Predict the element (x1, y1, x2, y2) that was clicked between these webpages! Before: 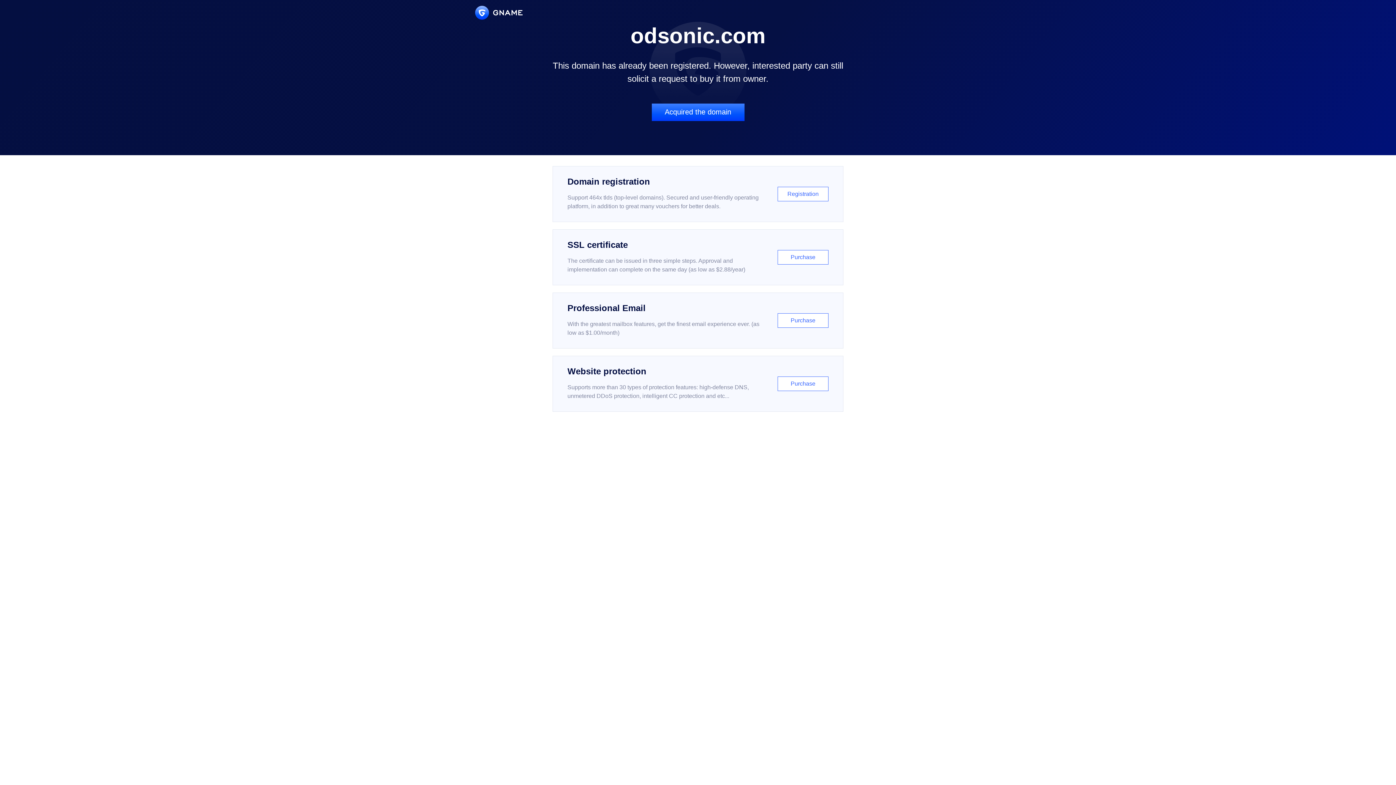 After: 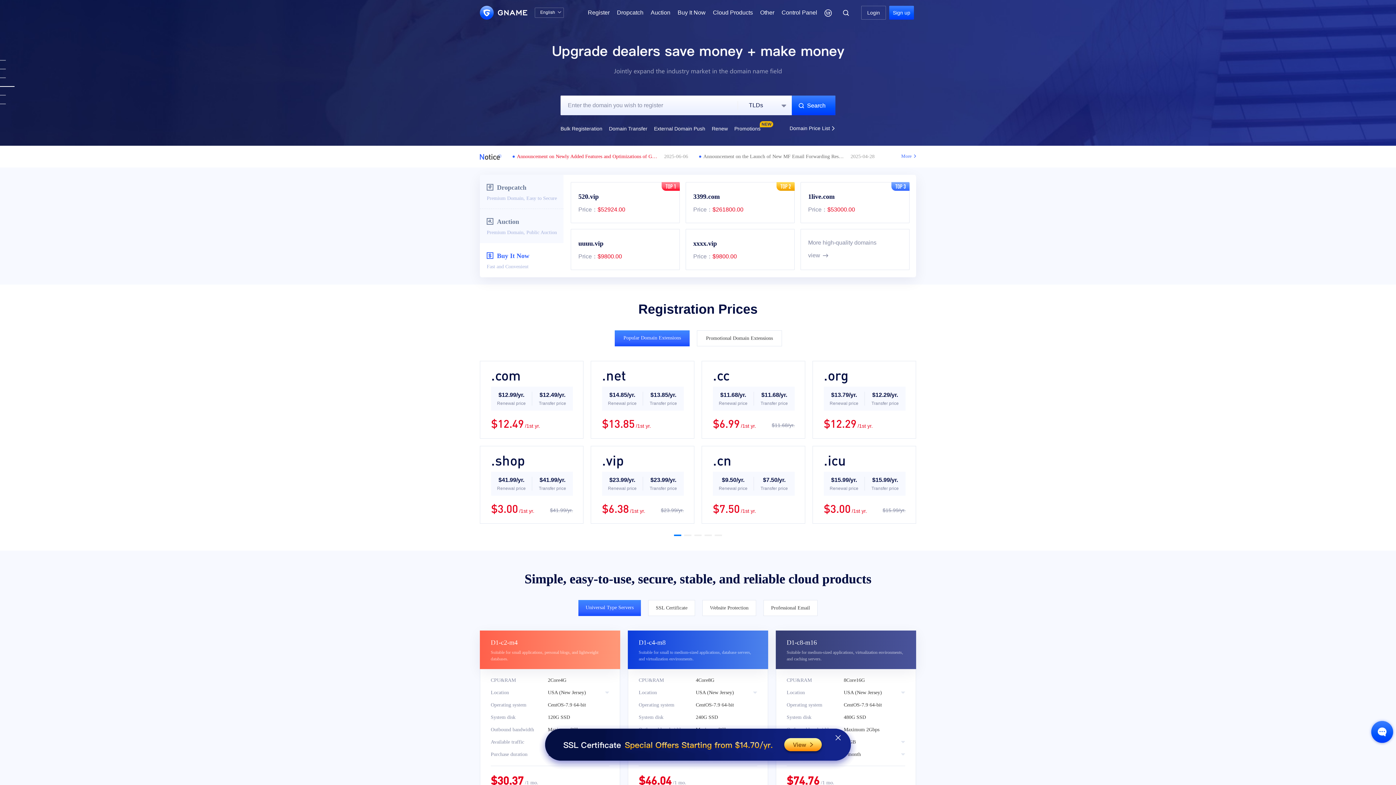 Action: bbox: (475, 5, 522, 19)